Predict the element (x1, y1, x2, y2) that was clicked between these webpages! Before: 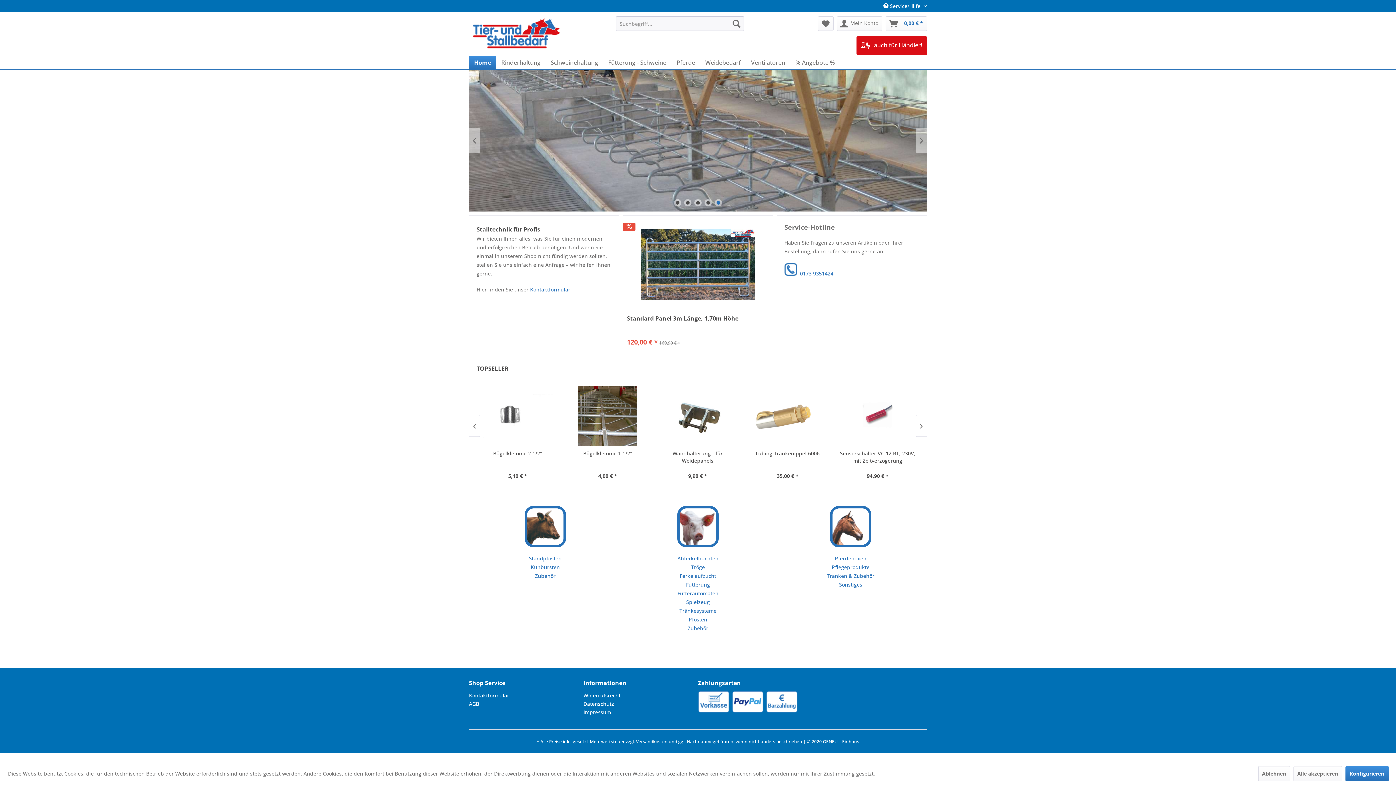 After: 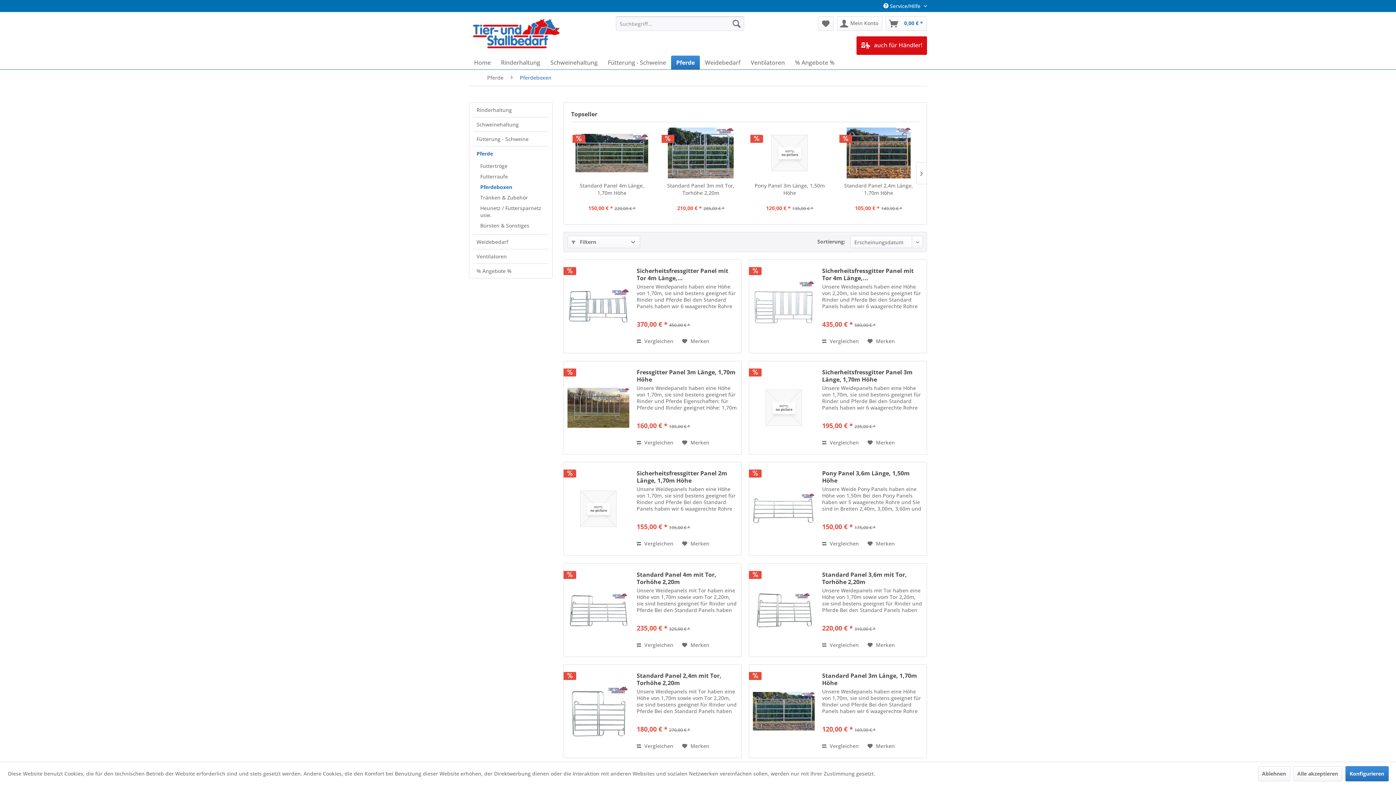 Action: label: Pferdeboxen bbox: (835, 555, 866, 562)